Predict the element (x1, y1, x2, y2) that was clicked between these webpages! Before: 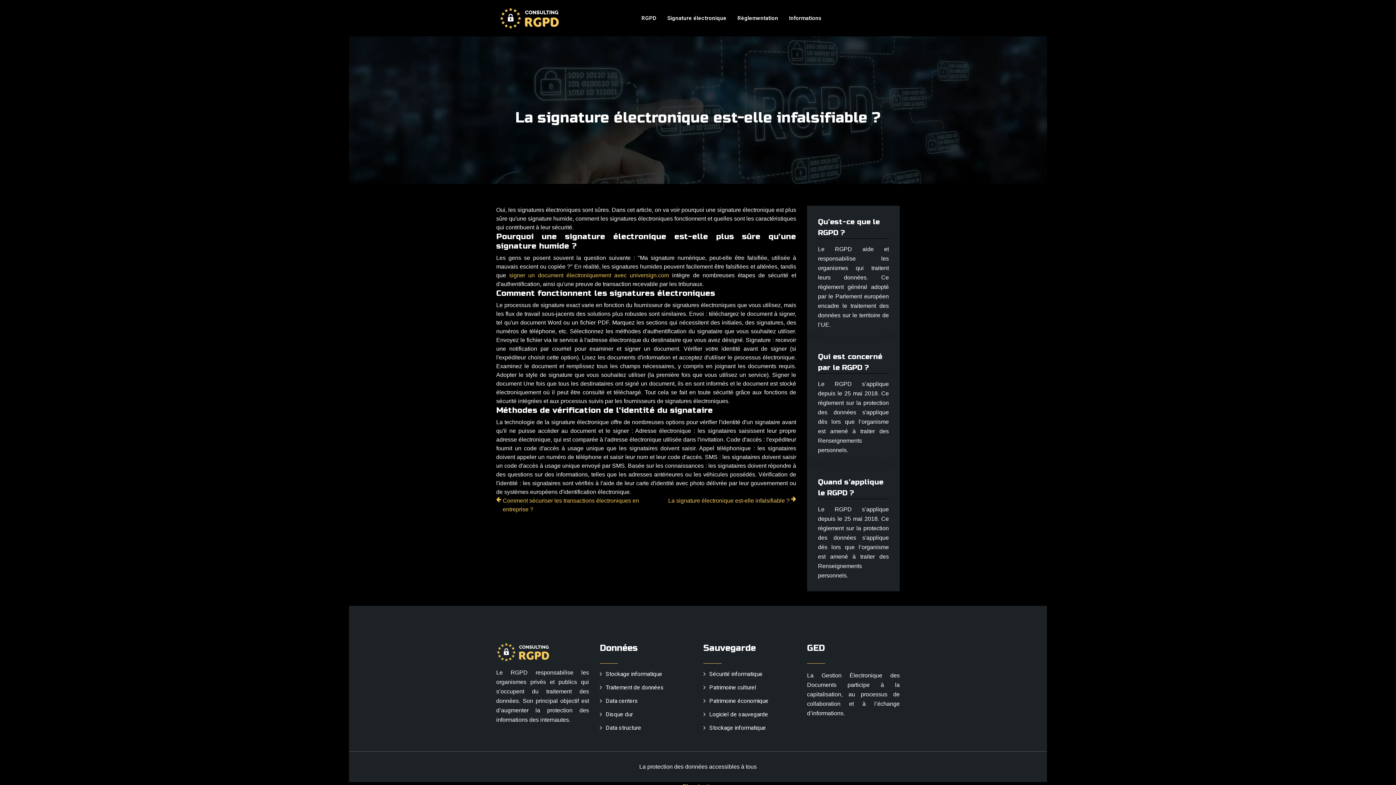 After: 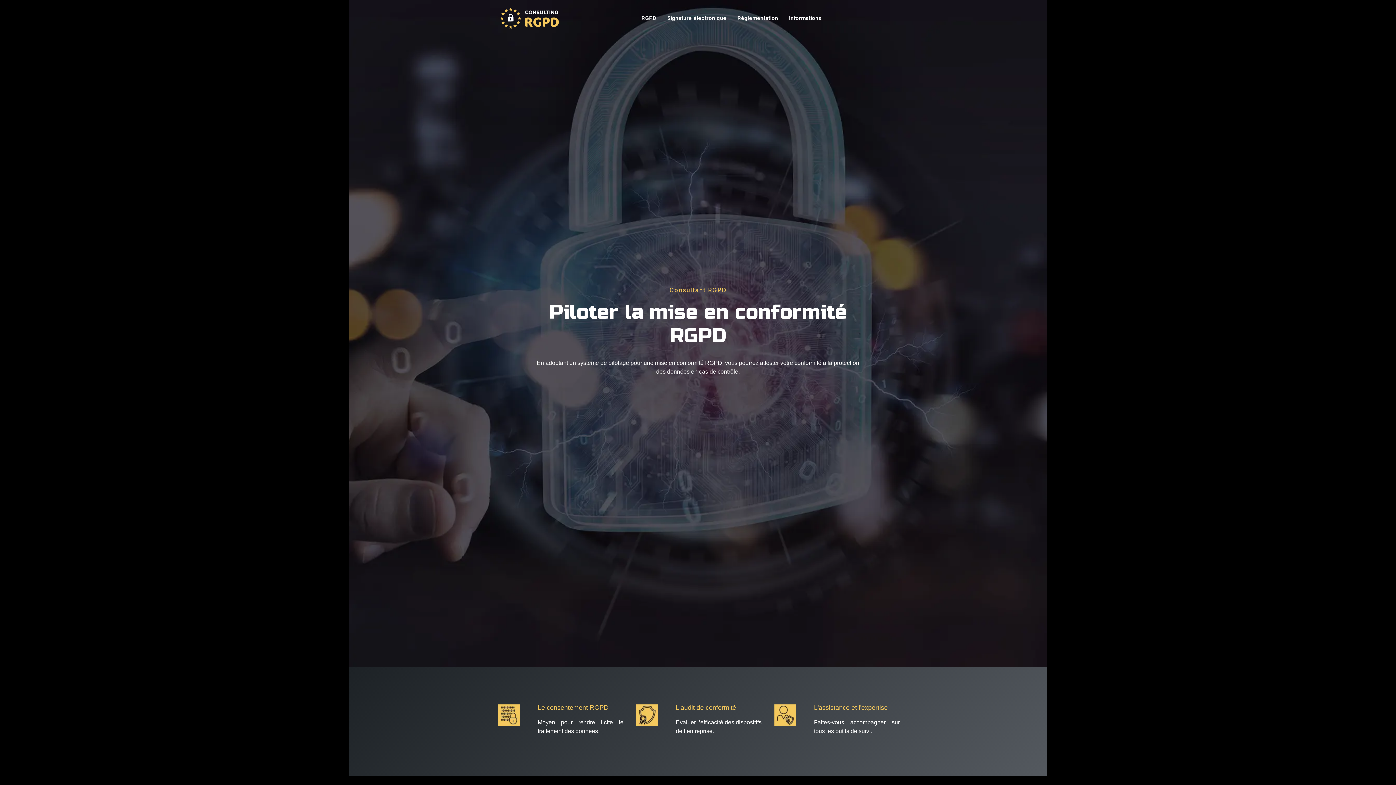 Action: bbox: (496, 0, 563, 36)